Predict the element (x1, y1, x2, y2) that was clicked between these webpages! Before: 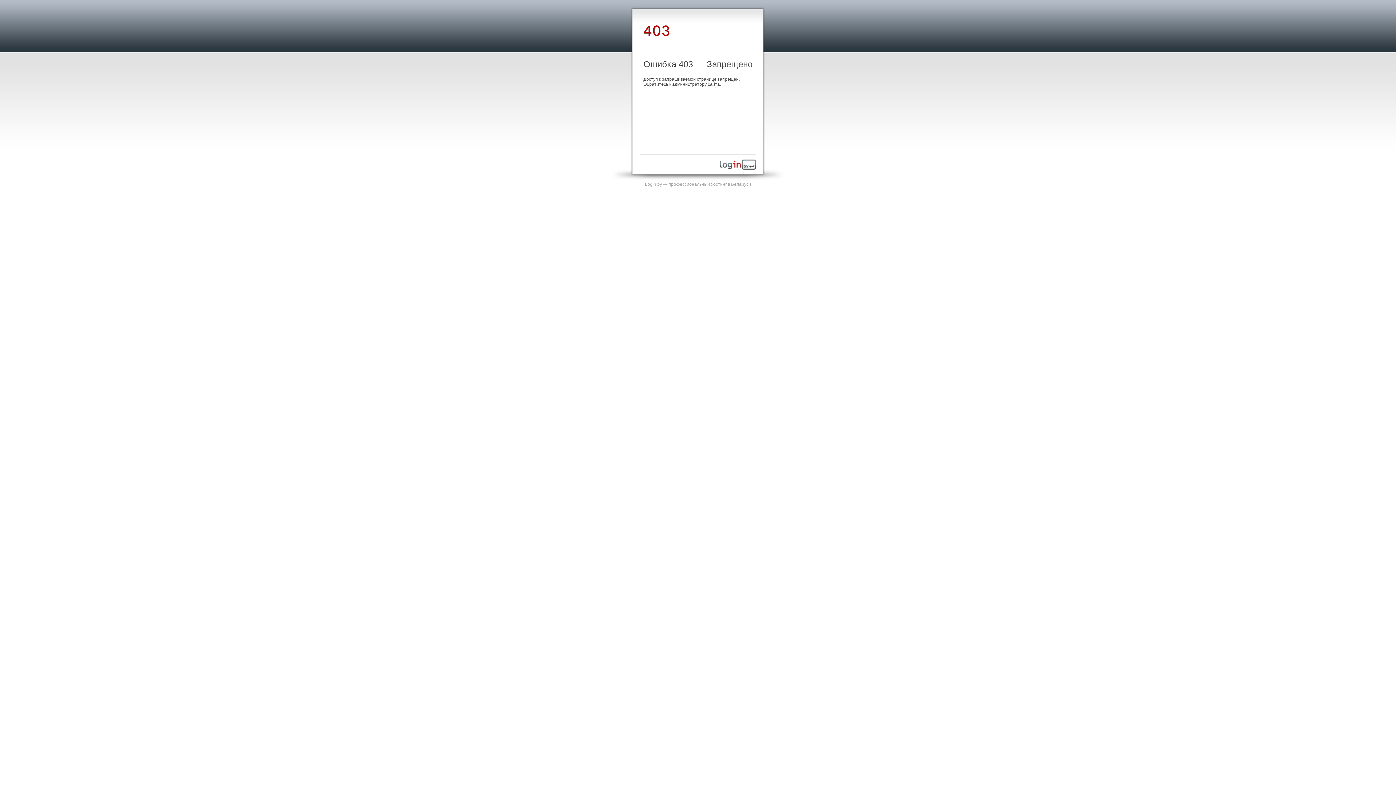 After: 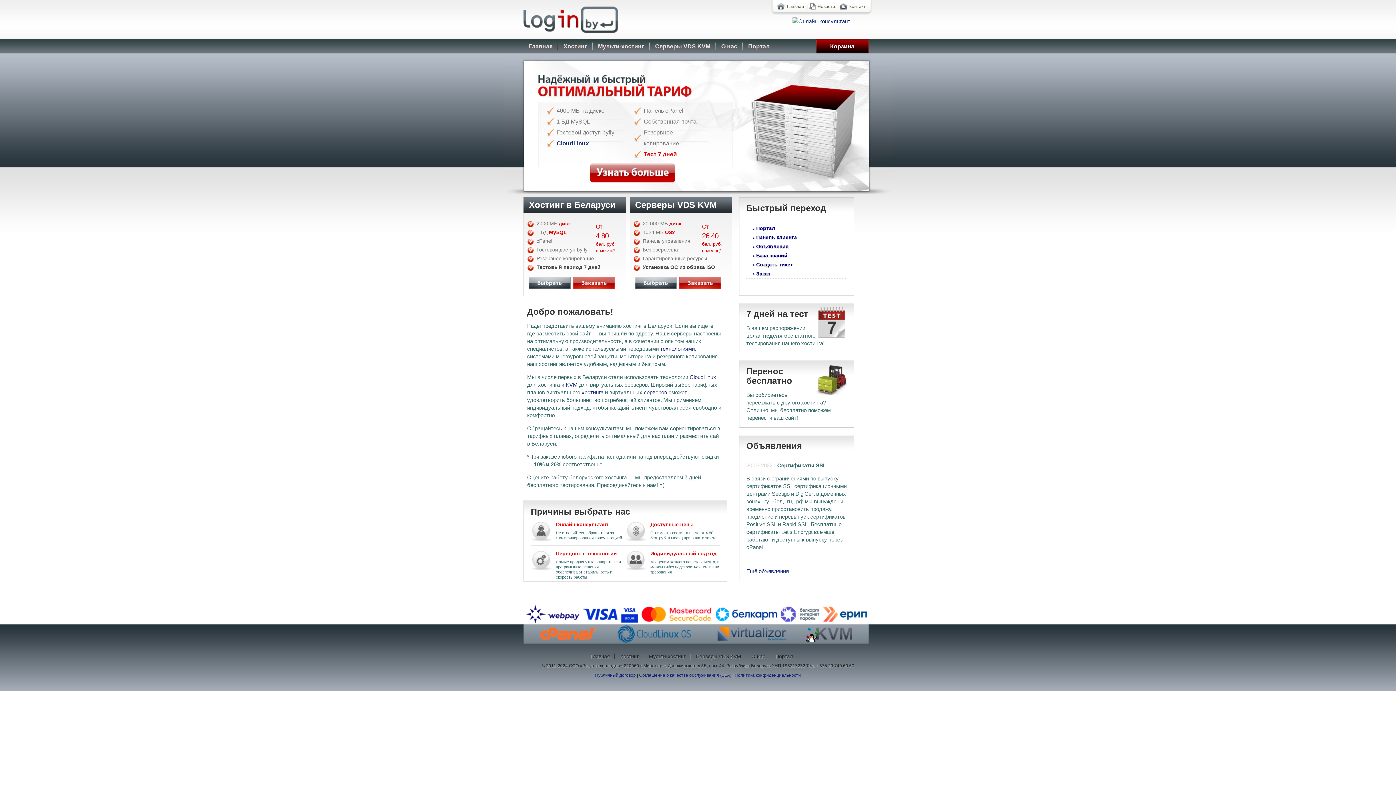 Action: bbox: (720, 165, 756, 170)